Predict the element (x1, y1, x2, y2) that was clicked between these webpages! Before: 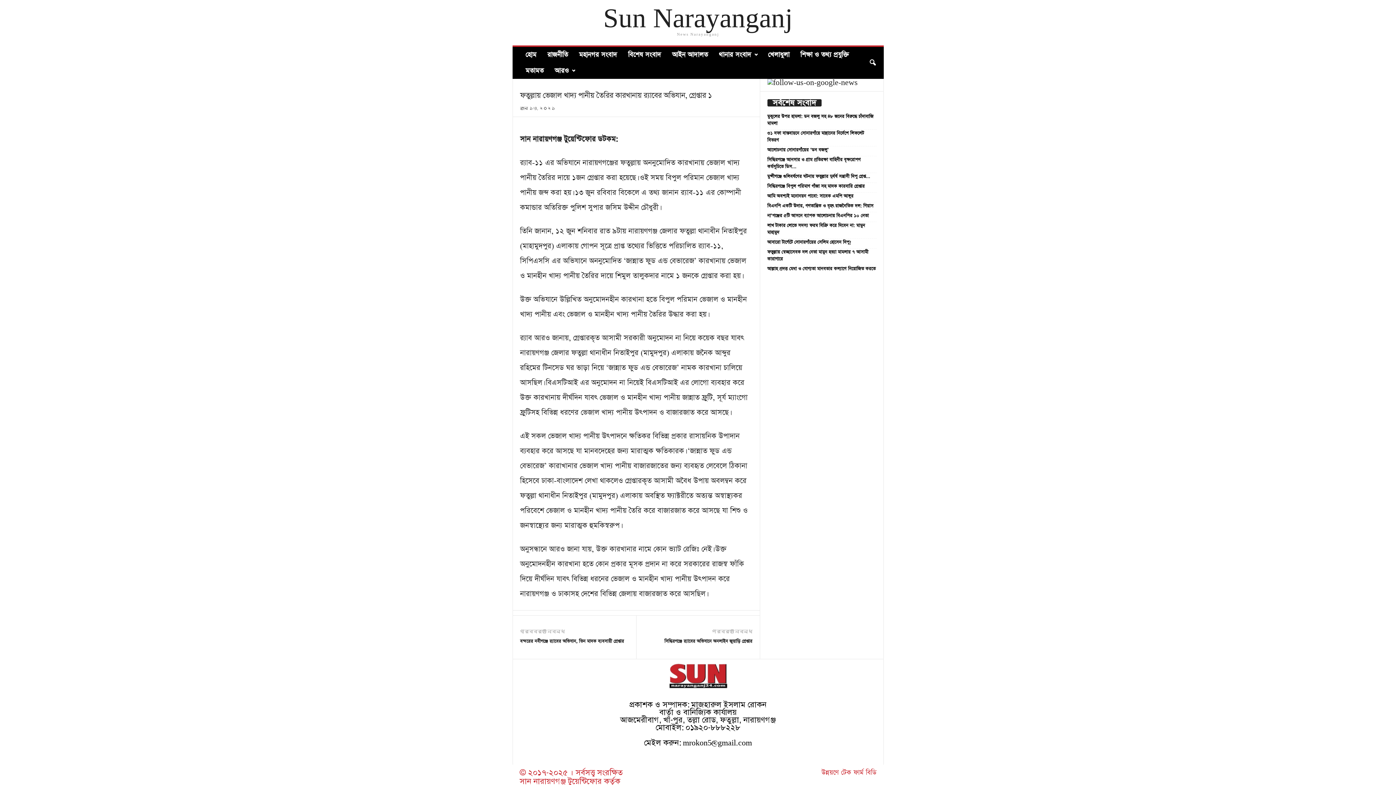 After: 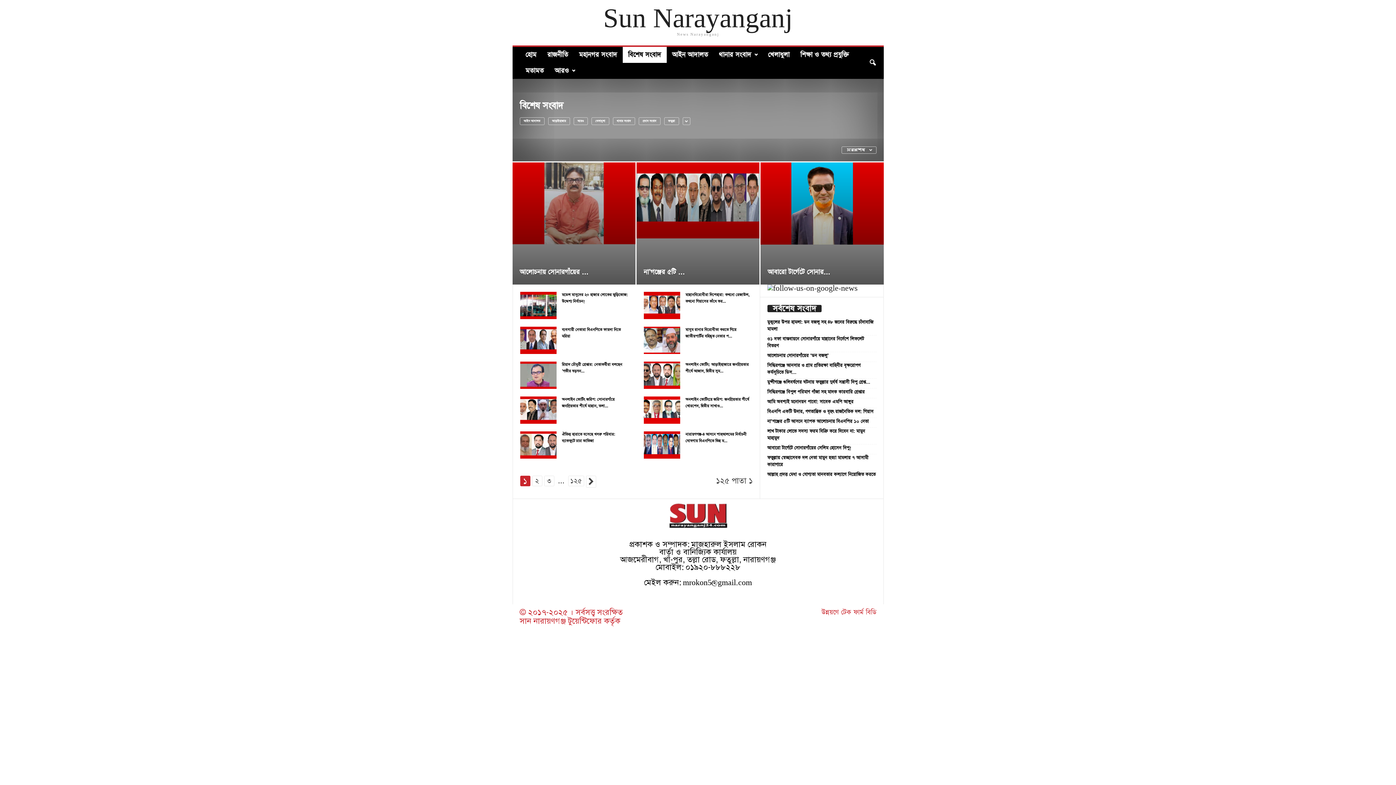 Action: label: বিশেষ সংবাদ bbox: (622, 46, 666, 62)